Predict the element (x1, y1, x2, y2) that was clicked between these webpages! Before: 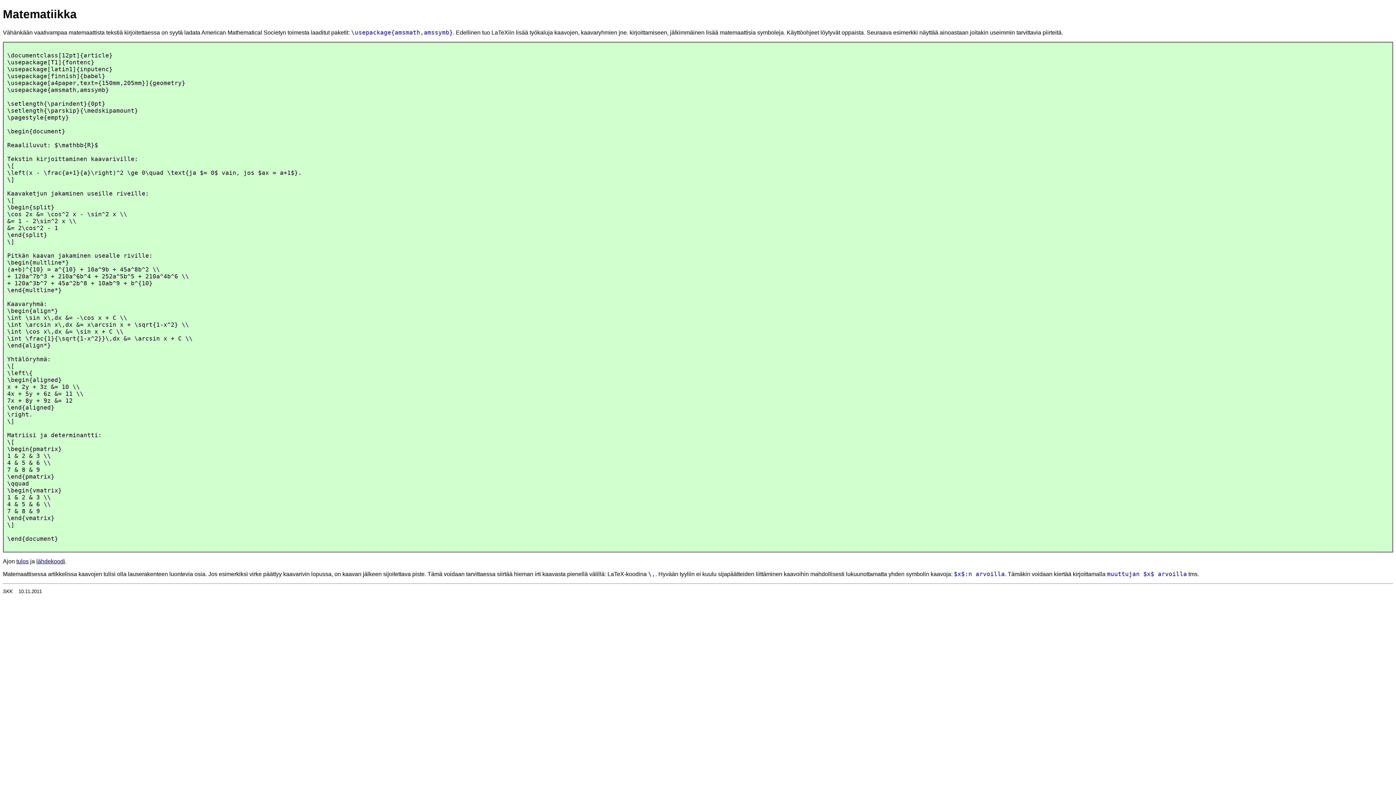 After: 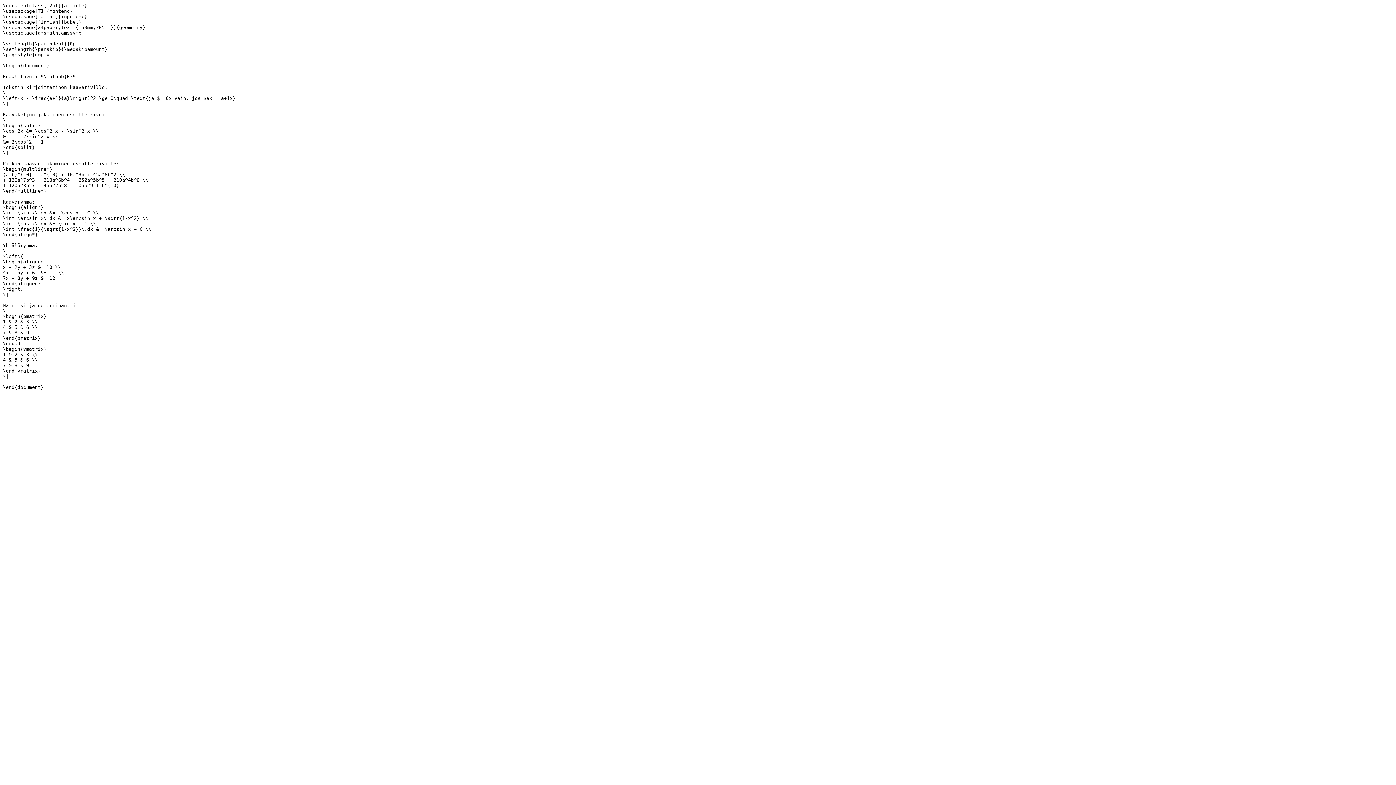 Action: label: lähdekoodi bbox: (36, 558, 65, 564)